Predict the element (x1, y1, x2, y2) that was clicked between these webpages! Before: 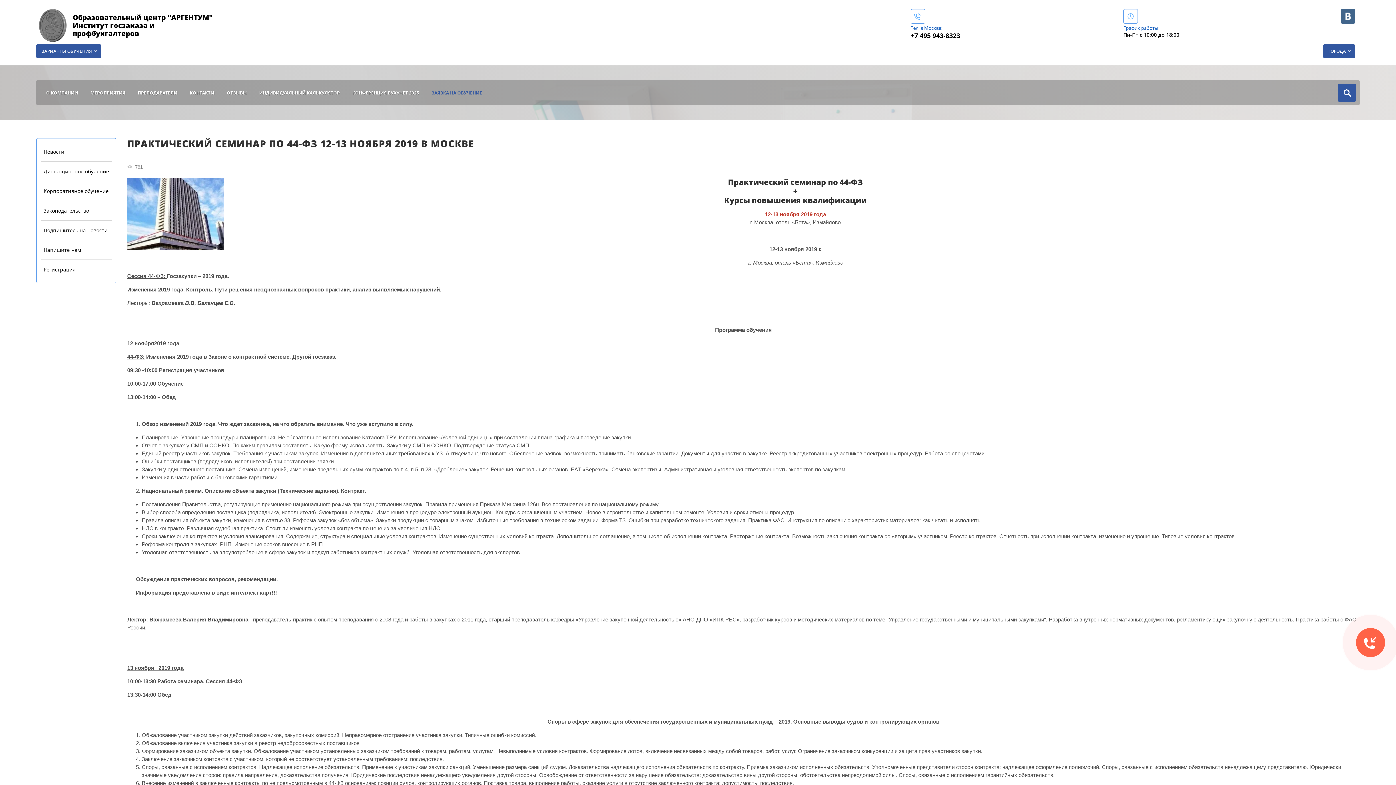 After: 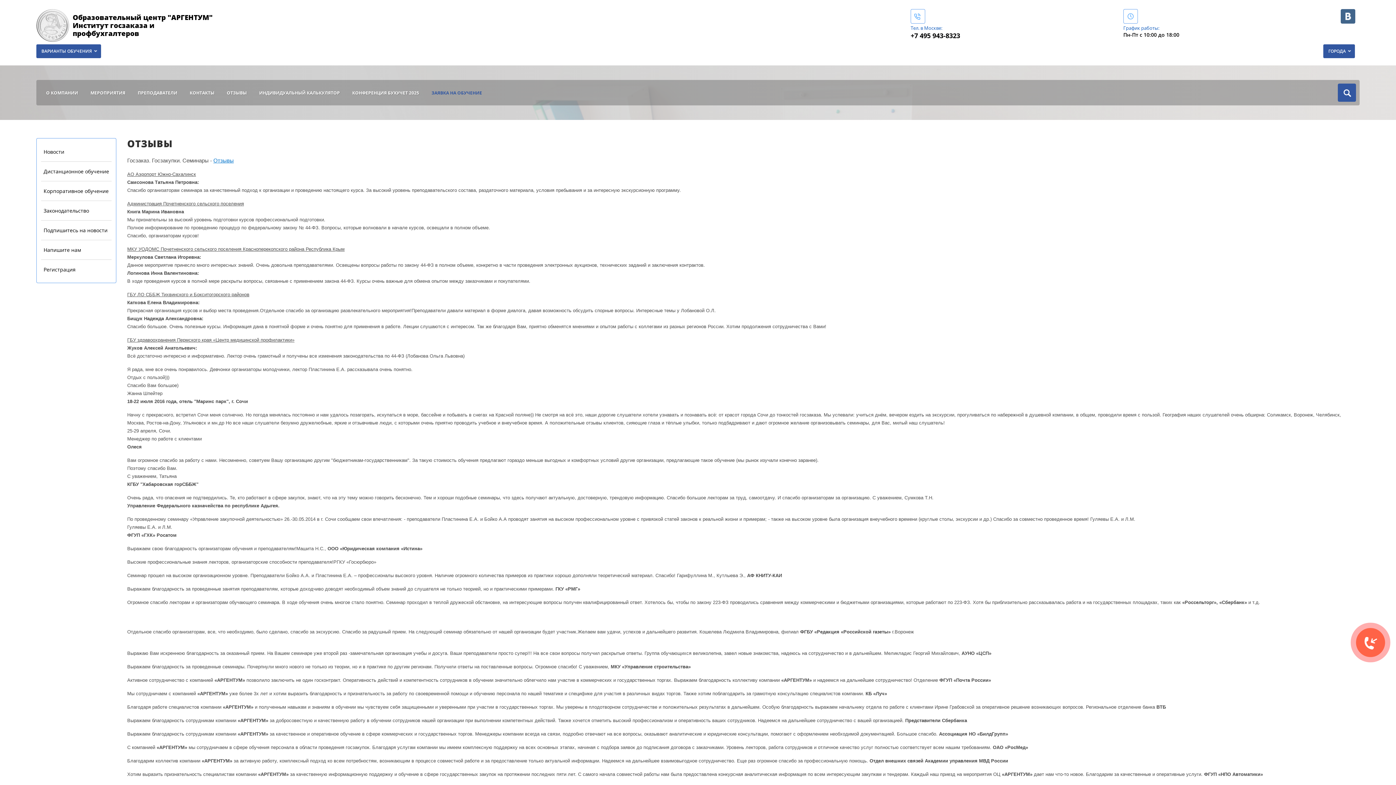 Action: label: ОТЗЫВЫ bbox: (221, 83, 252, 101)